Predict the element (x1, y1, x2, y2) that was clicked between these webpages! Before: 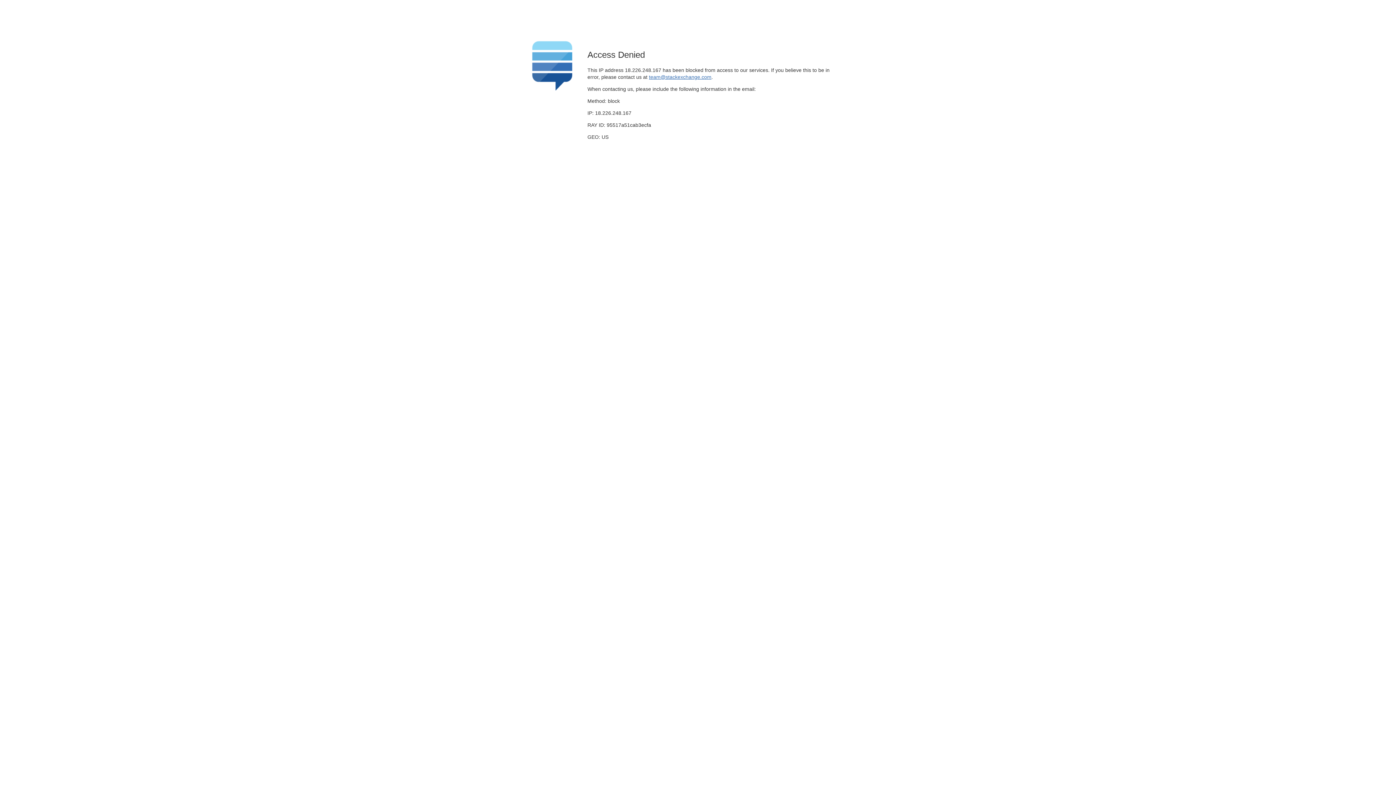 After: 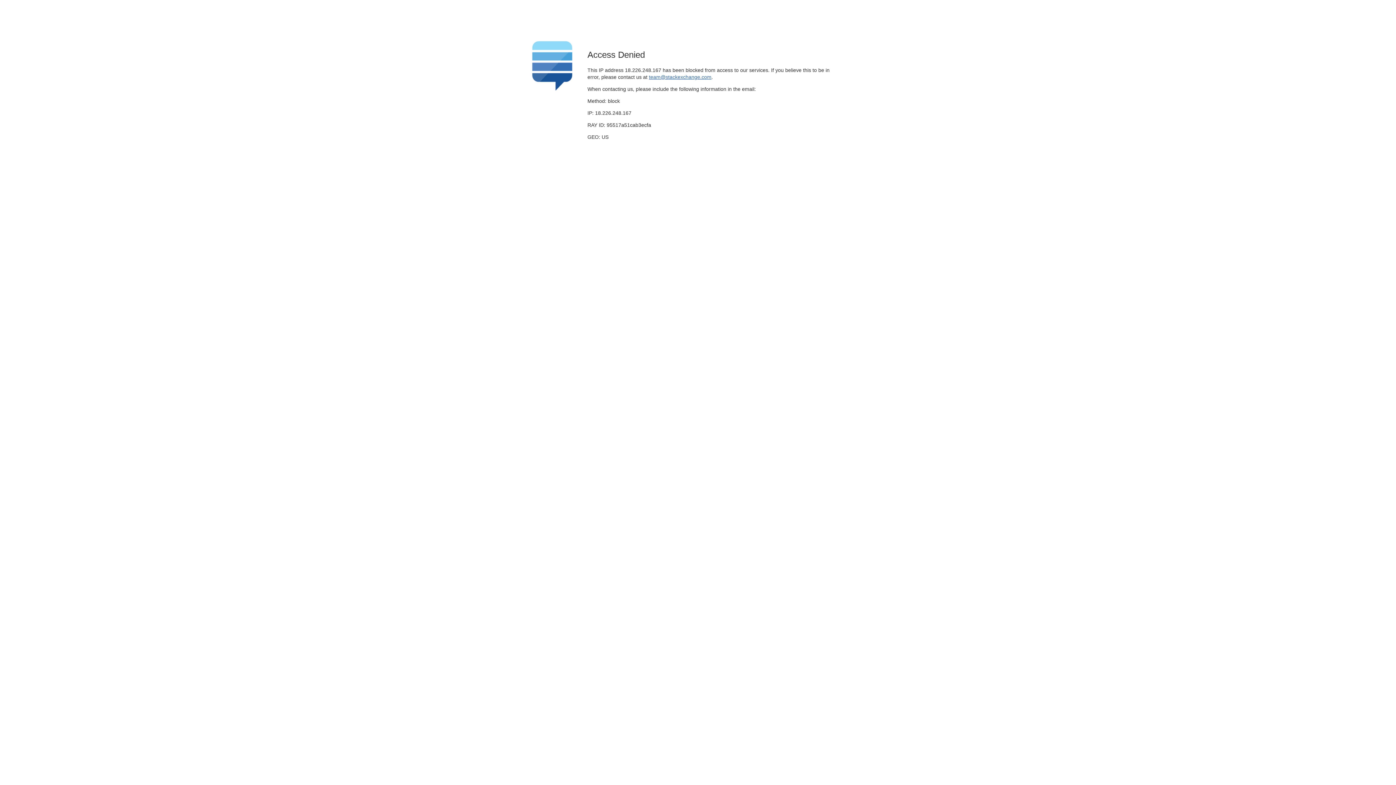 Action: label: team@stackexchange.com bbox: (649, 74, 711, 79)